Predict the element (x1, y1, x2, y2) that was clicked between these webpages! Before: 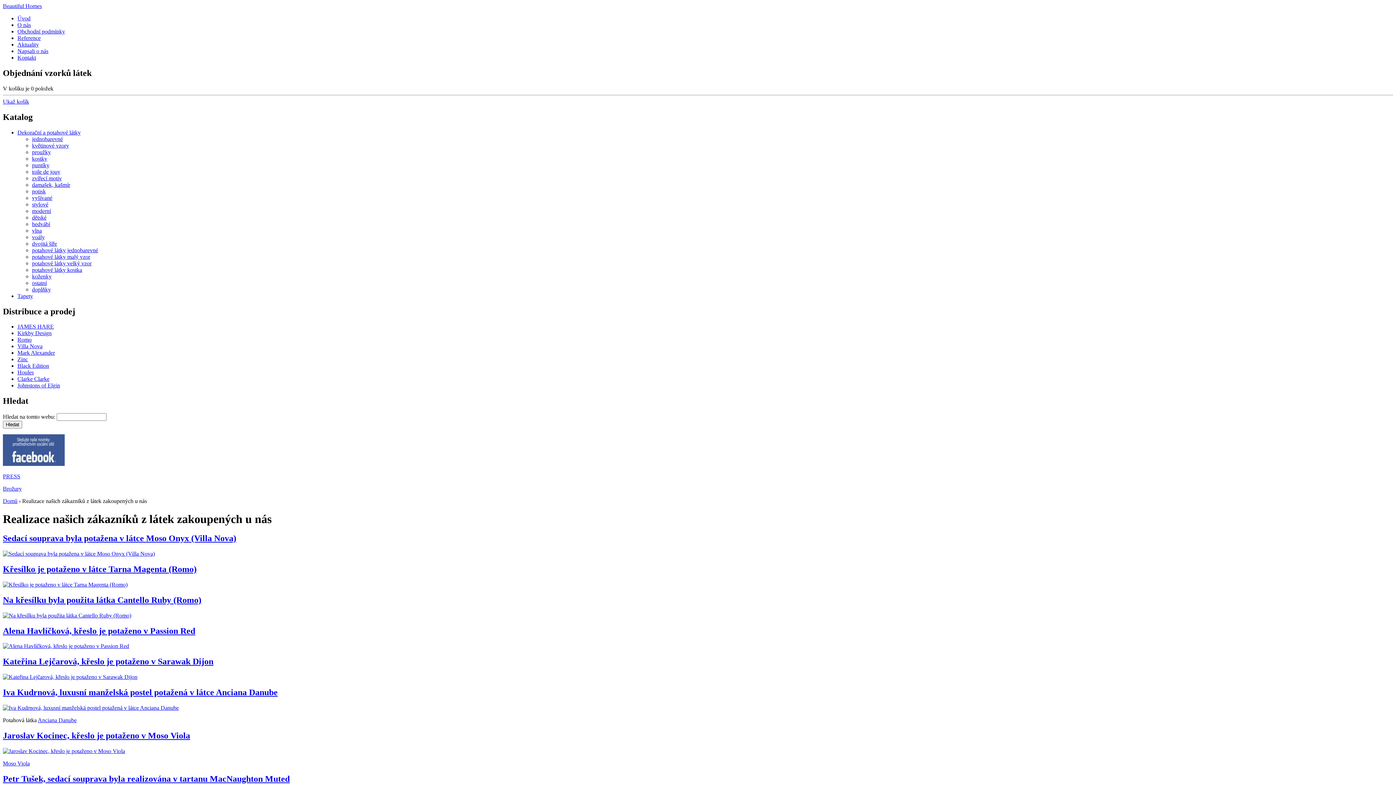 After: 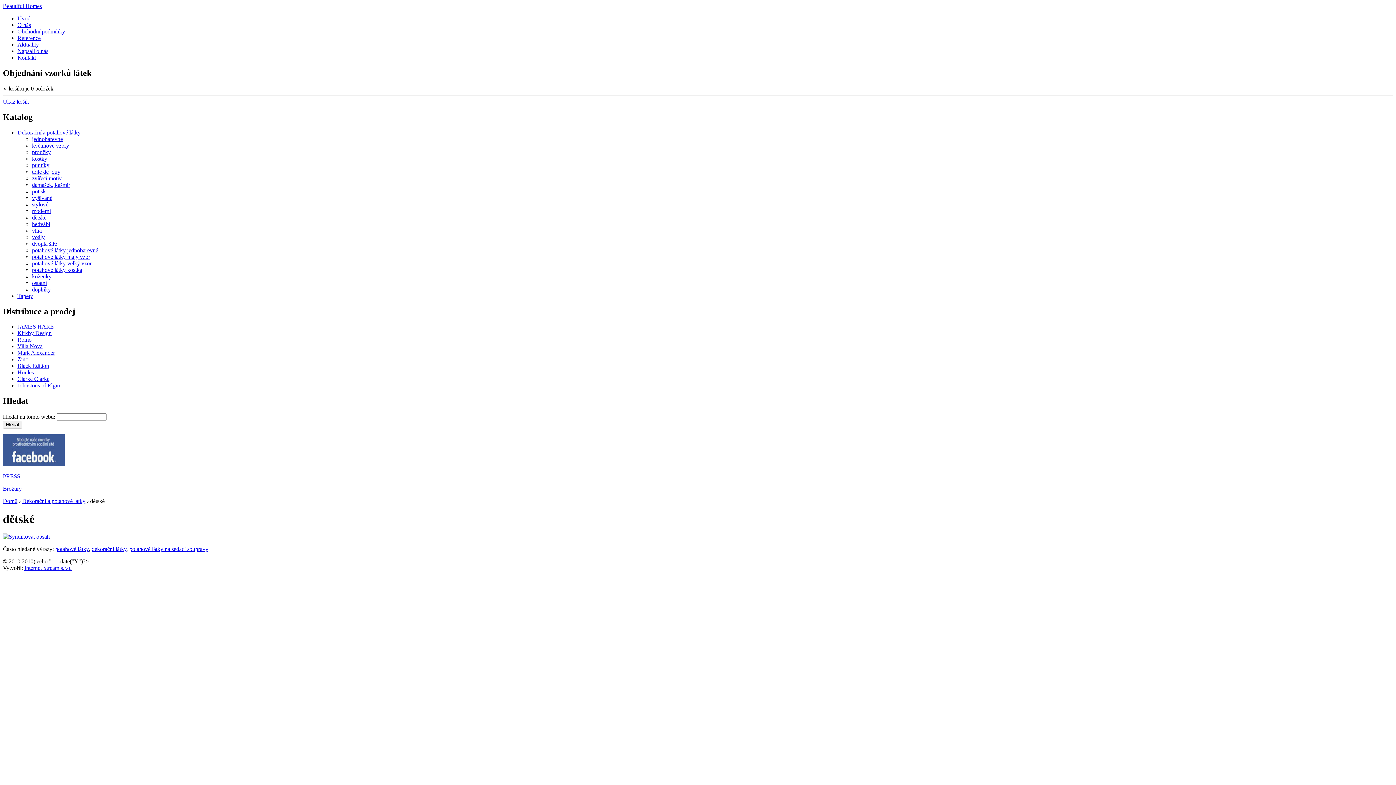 Action: label: dětské bbox: (32, 214, 46, 220)